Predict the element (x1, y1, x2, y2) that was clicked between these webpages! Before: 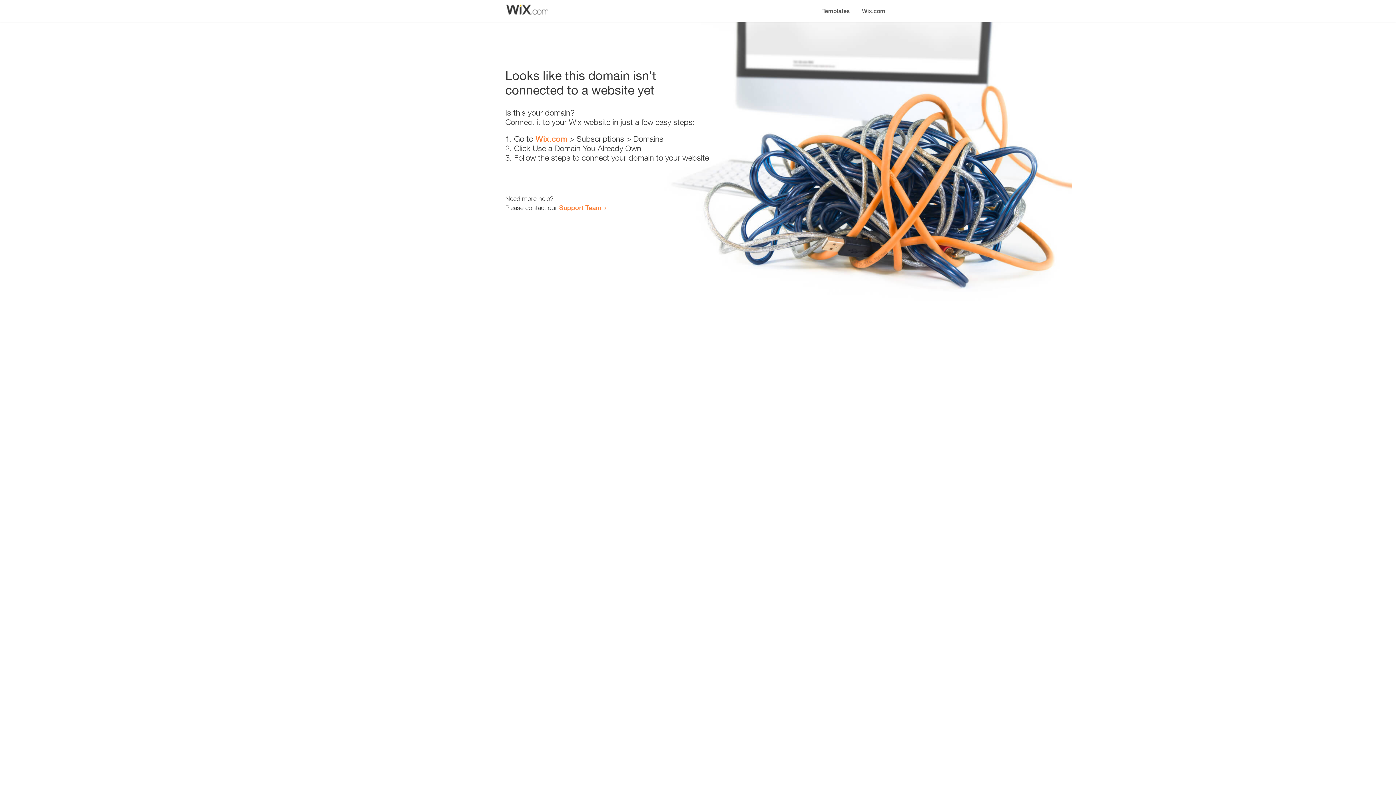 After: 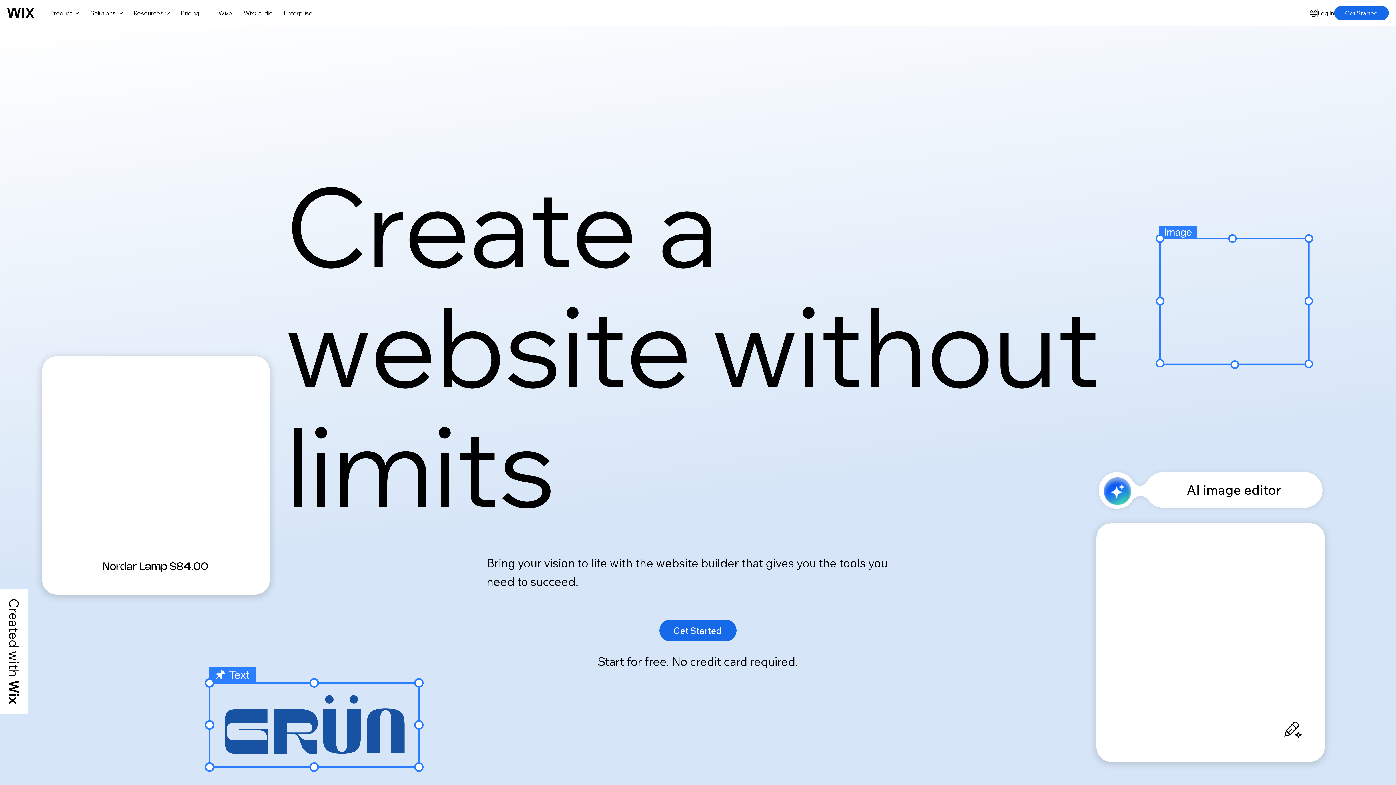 Action: bbox: (535, 134, 567, 143) label: Wix.com